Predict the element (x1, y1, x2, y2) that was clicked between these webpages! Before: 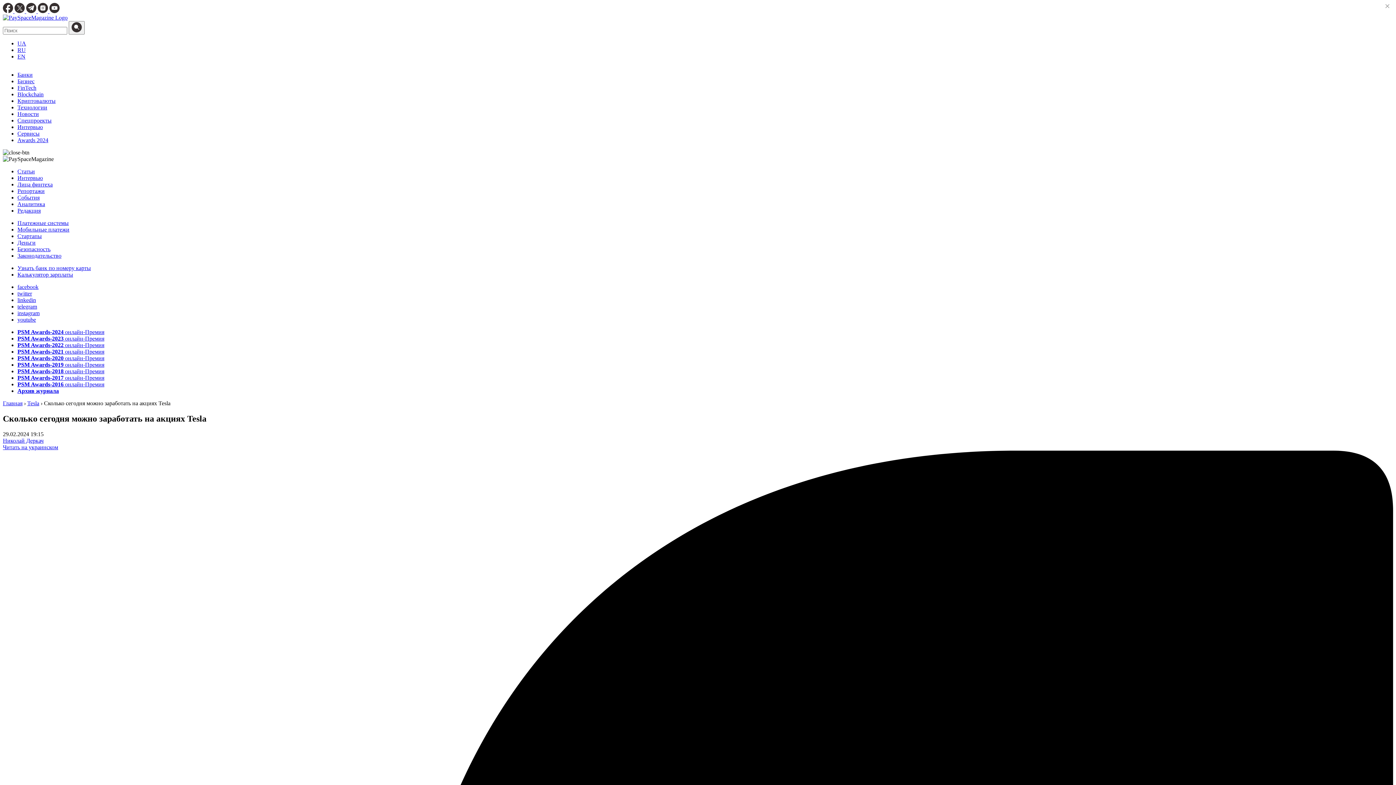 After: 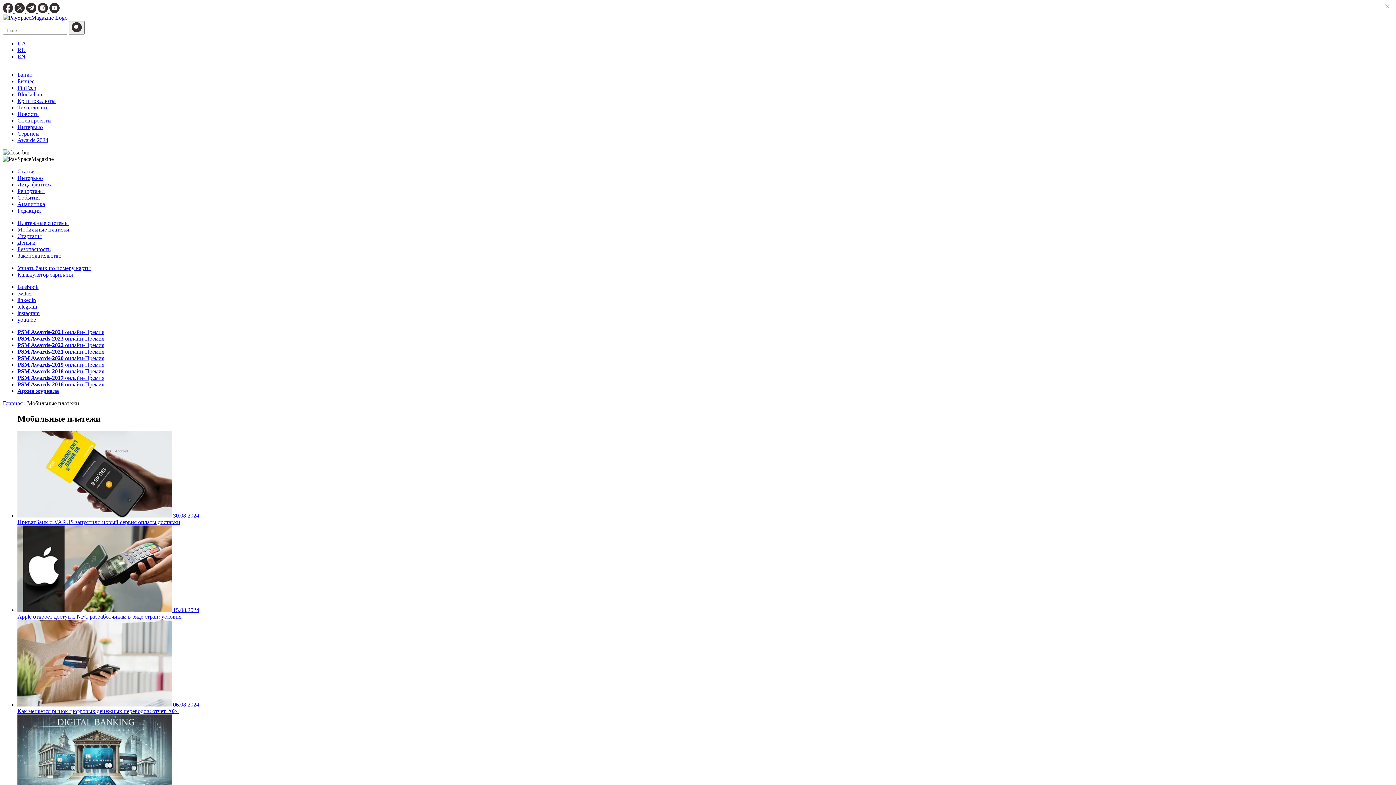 Action: label: Мобильные платежи bbox: (17, 226, 69, 232)